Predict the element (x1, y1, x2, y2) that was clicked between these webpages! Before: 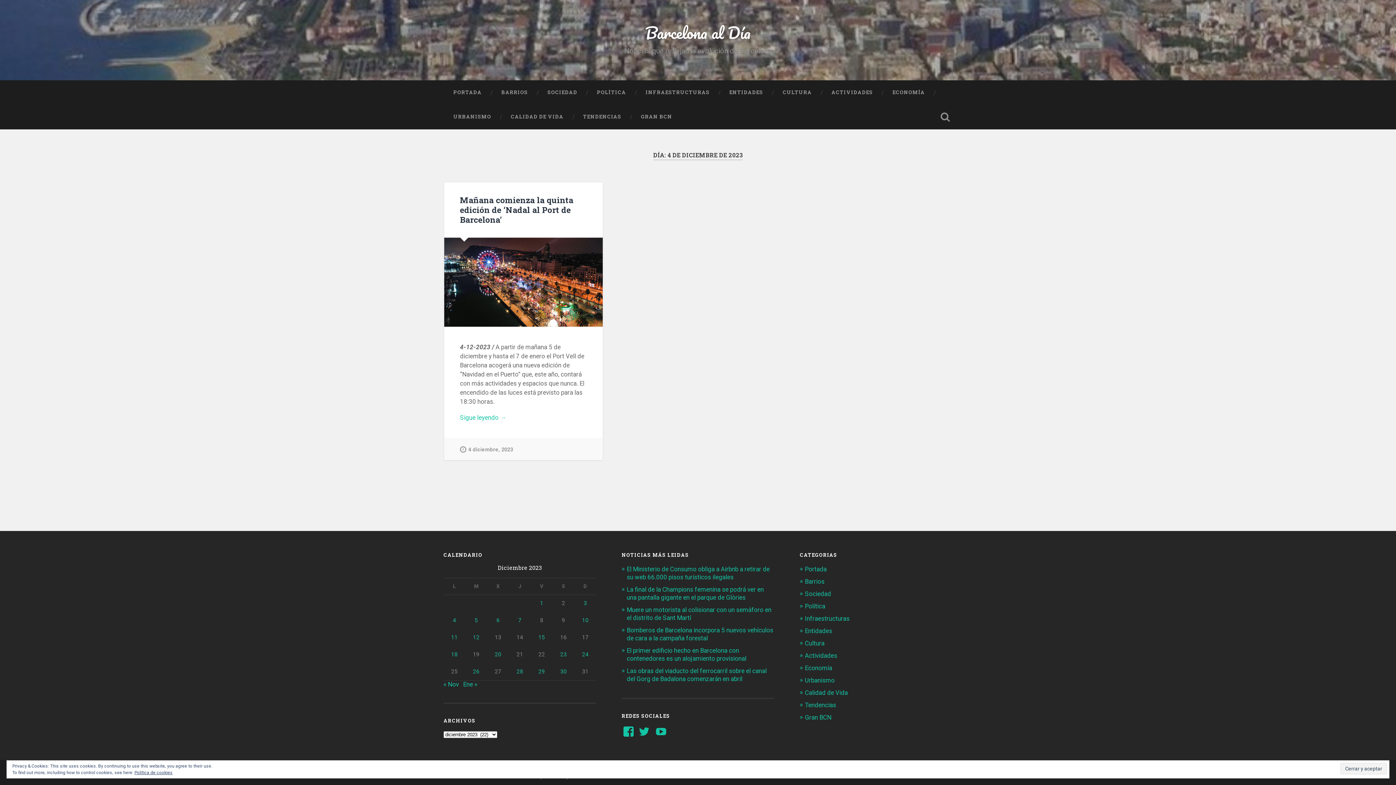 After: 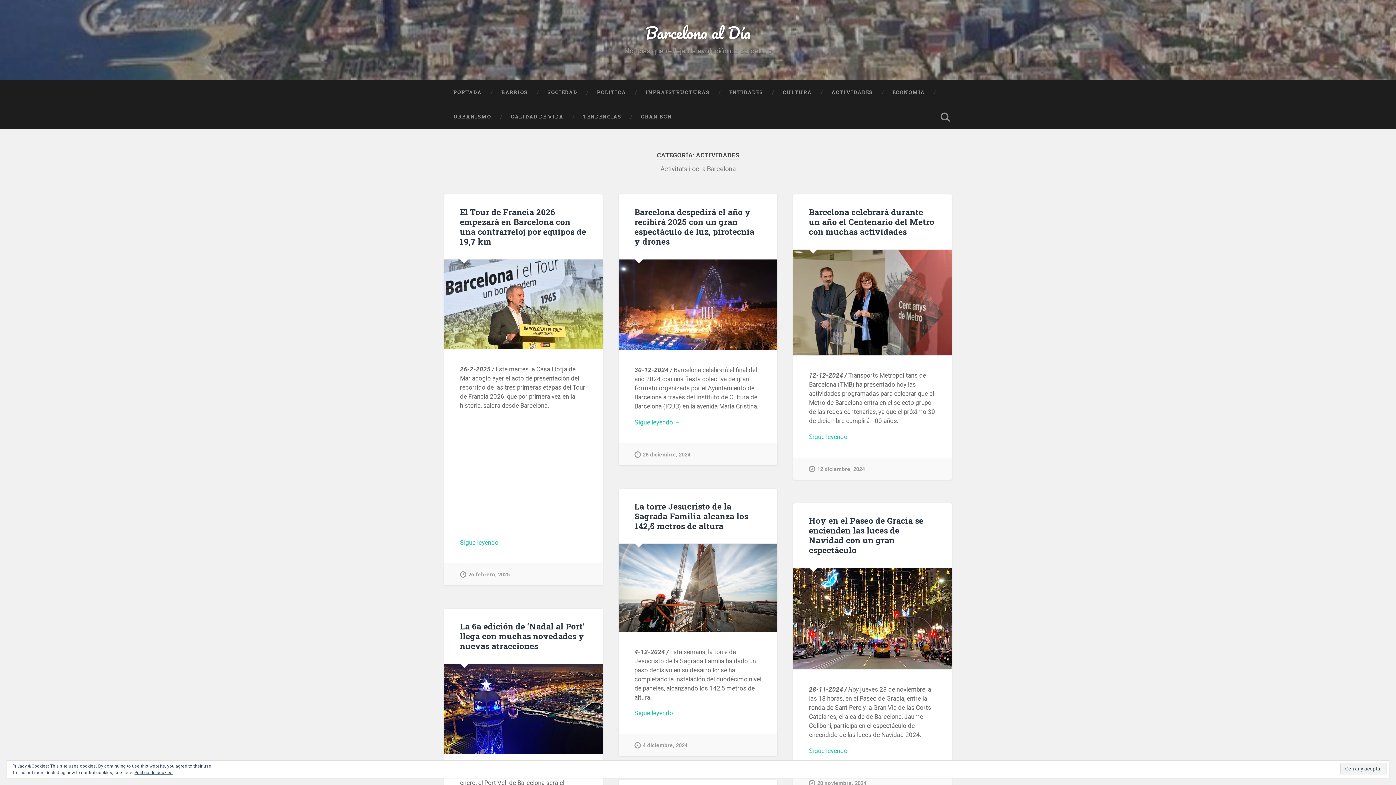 Action: label: Actividades bbox: (805, 652, 837, 659)